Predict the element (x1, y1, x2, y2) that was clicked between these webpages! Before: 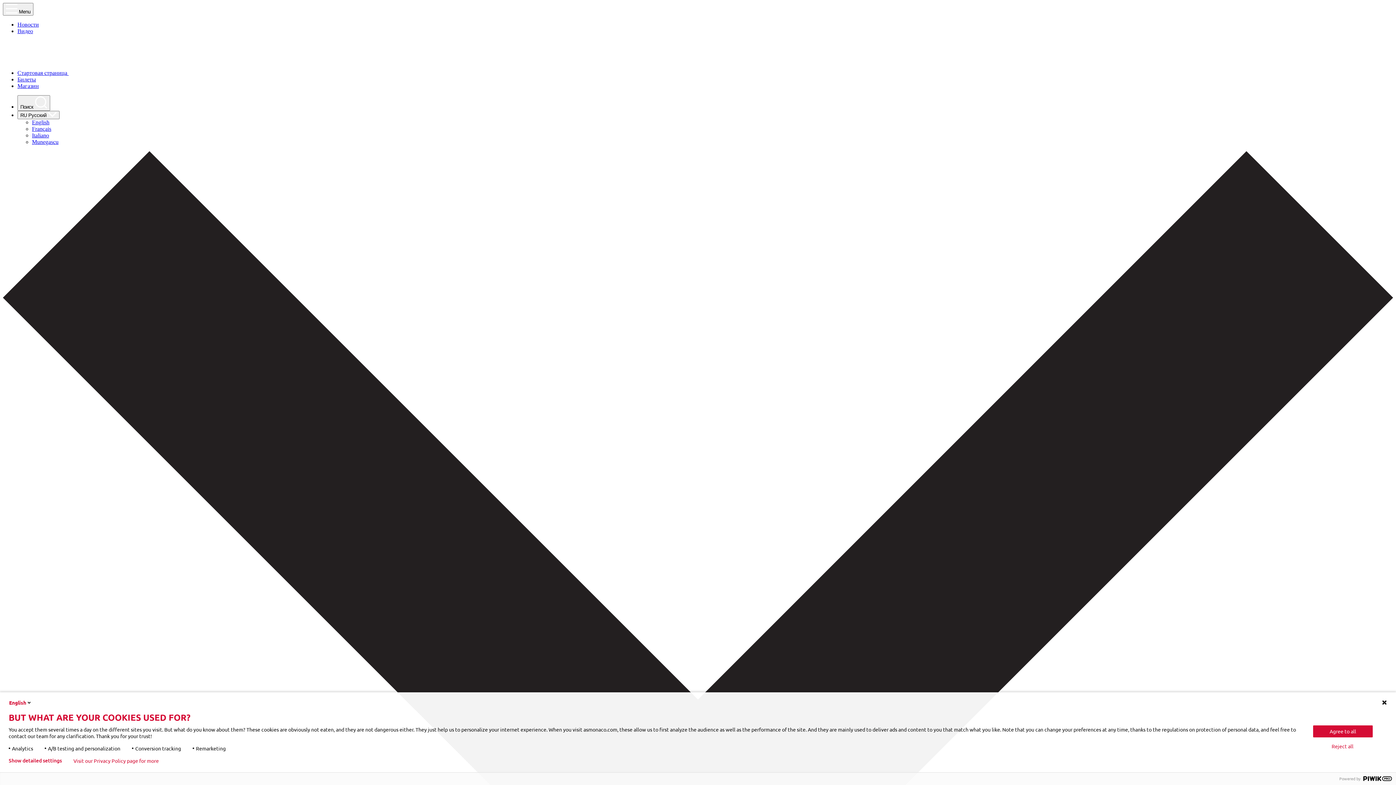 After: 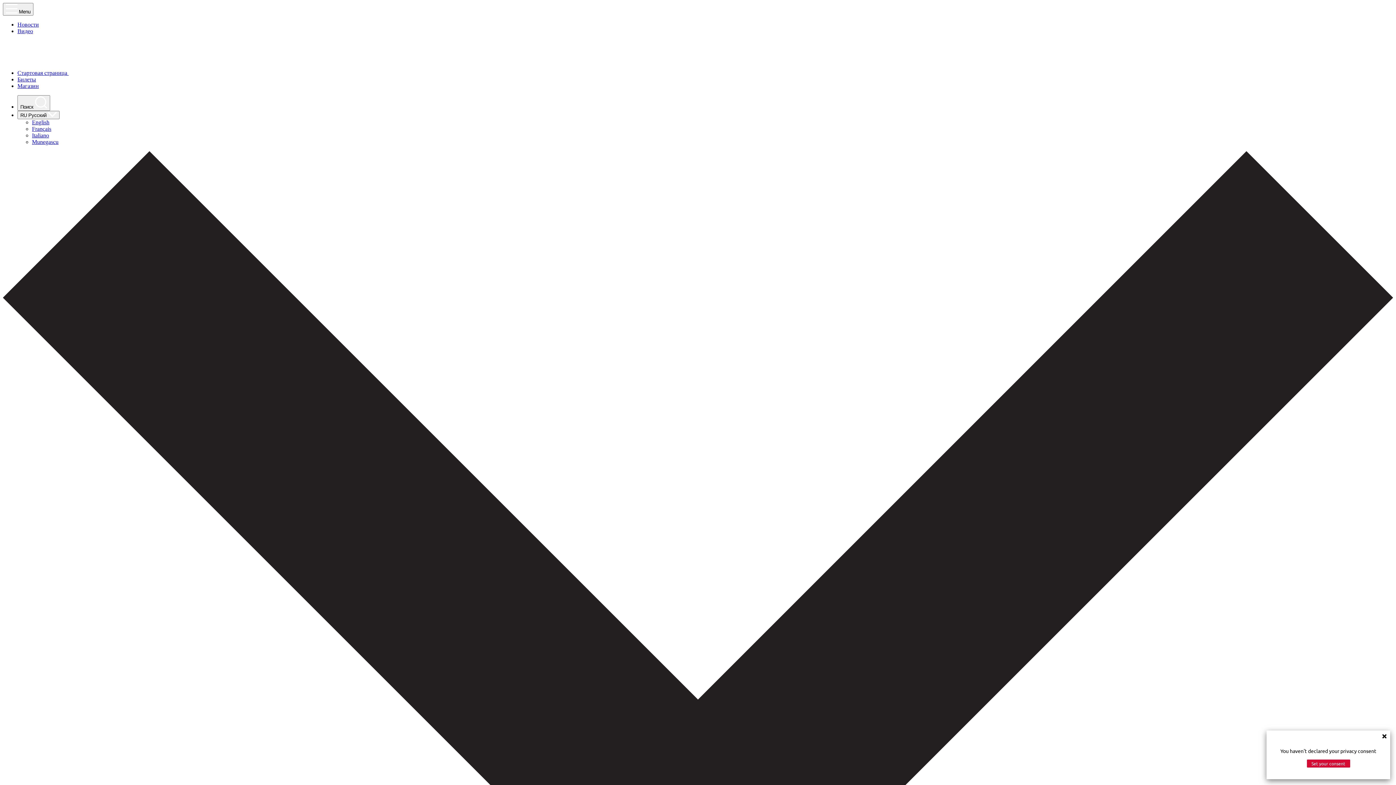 Action: bbox: (17, 21, 38, 27) label: Новости